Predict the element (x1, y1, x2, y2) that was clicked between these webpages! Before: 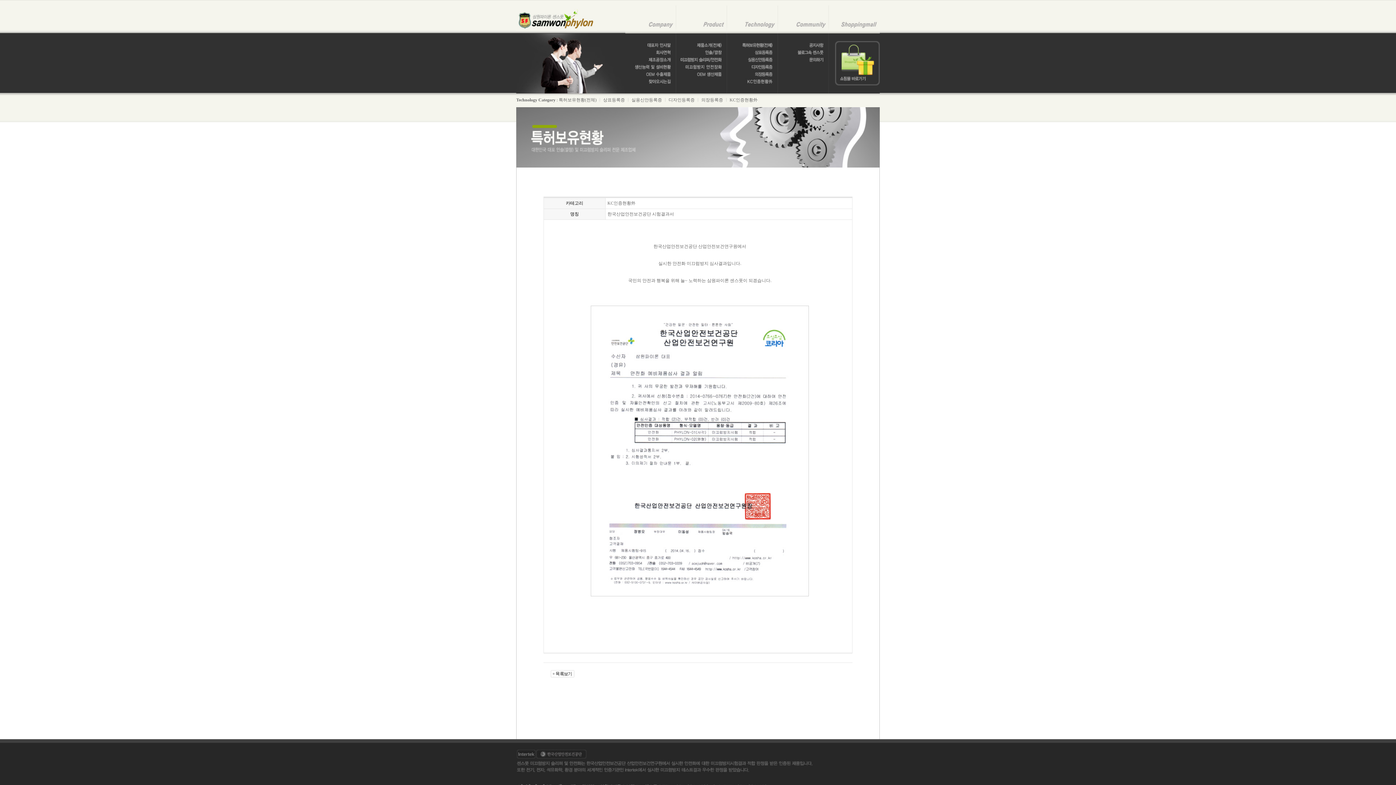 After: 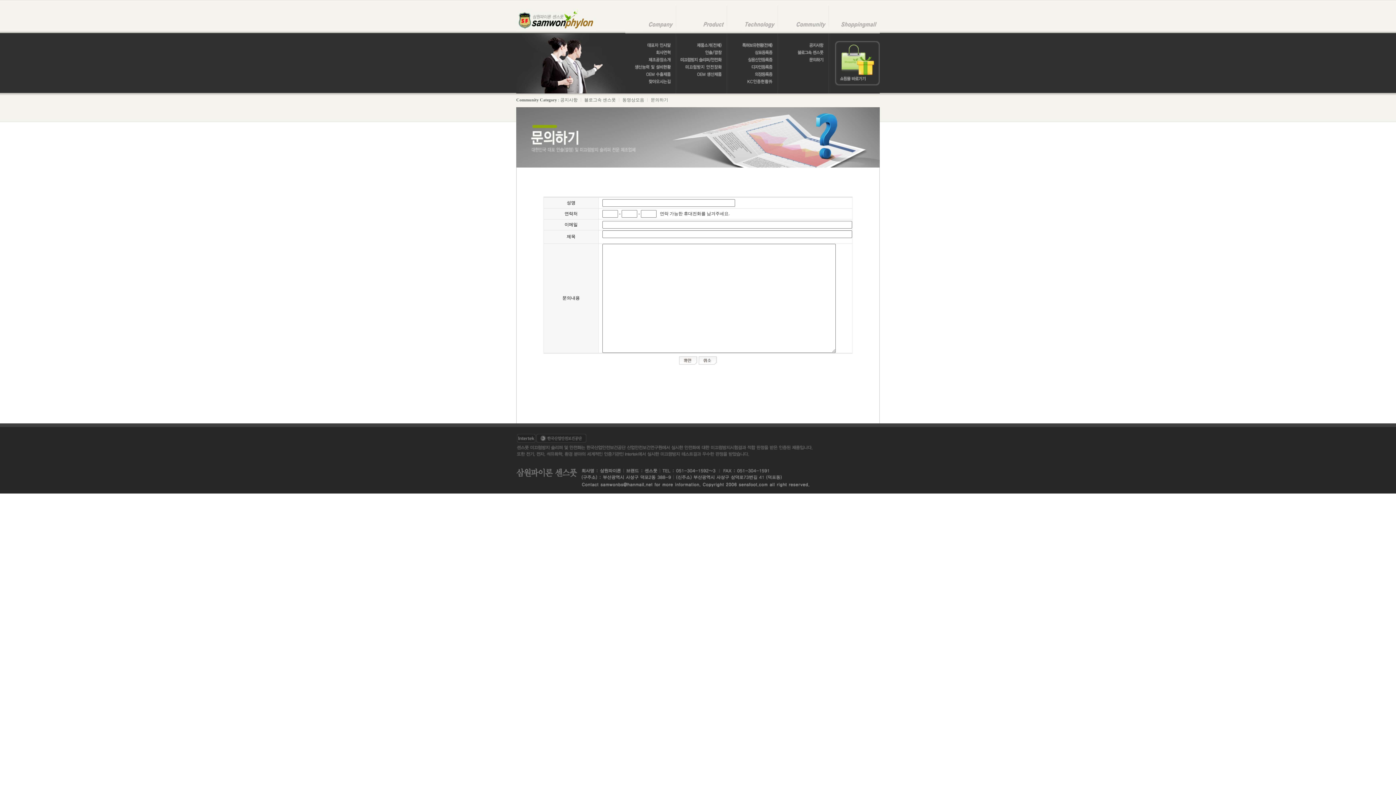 Action: bbox: (807, 59, 825, 64)